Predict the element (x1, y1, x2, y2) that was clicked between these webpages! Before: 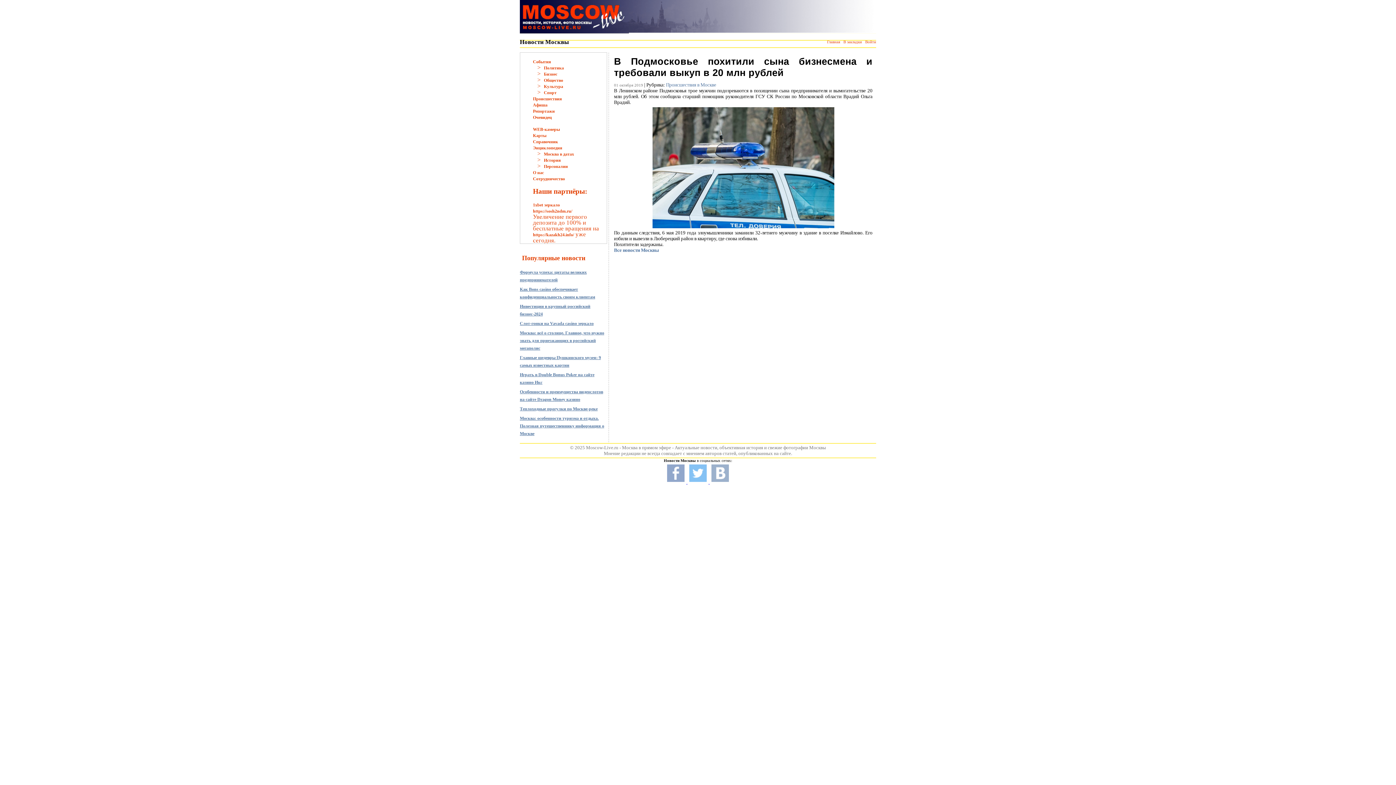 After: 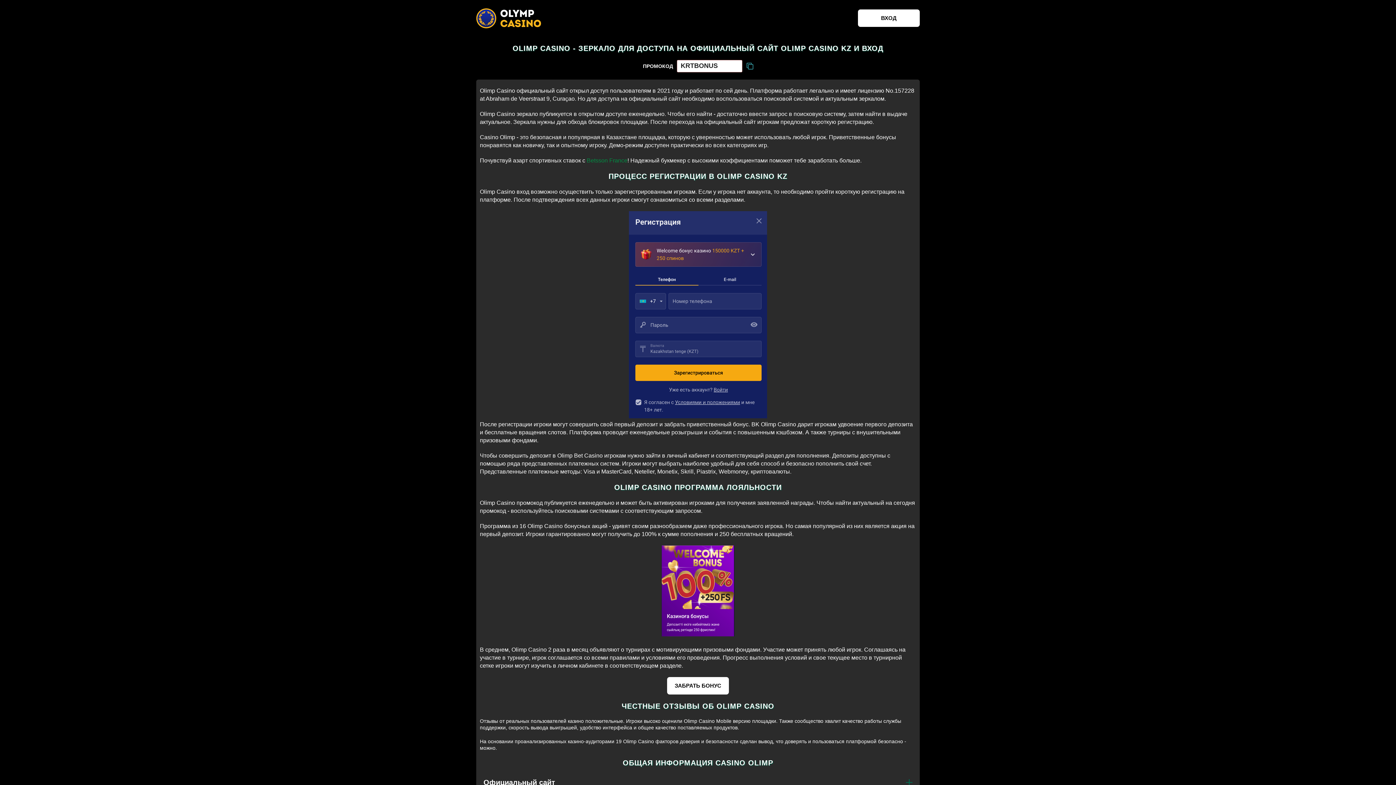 Action: bbox: (533, 232, 574, 237) label: https://kazakh24.info/